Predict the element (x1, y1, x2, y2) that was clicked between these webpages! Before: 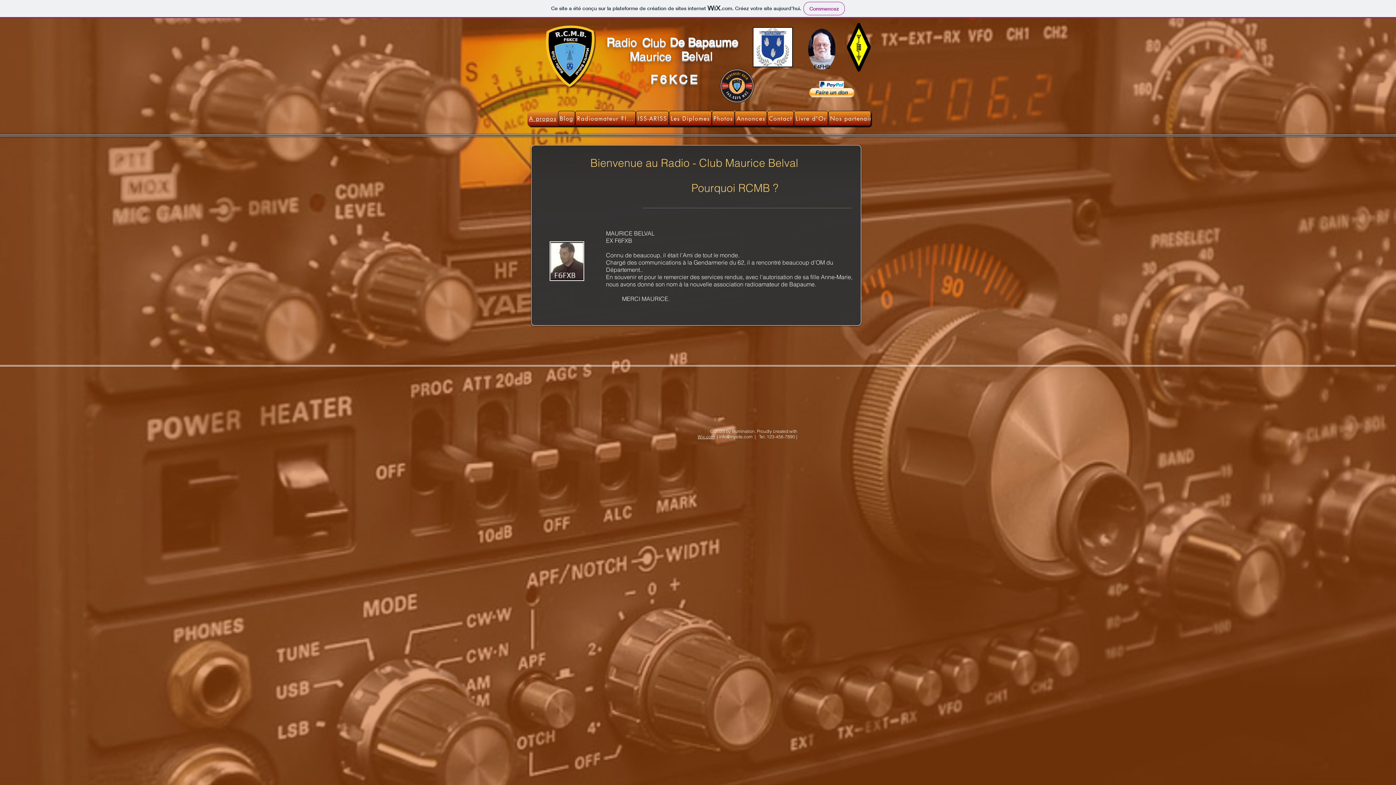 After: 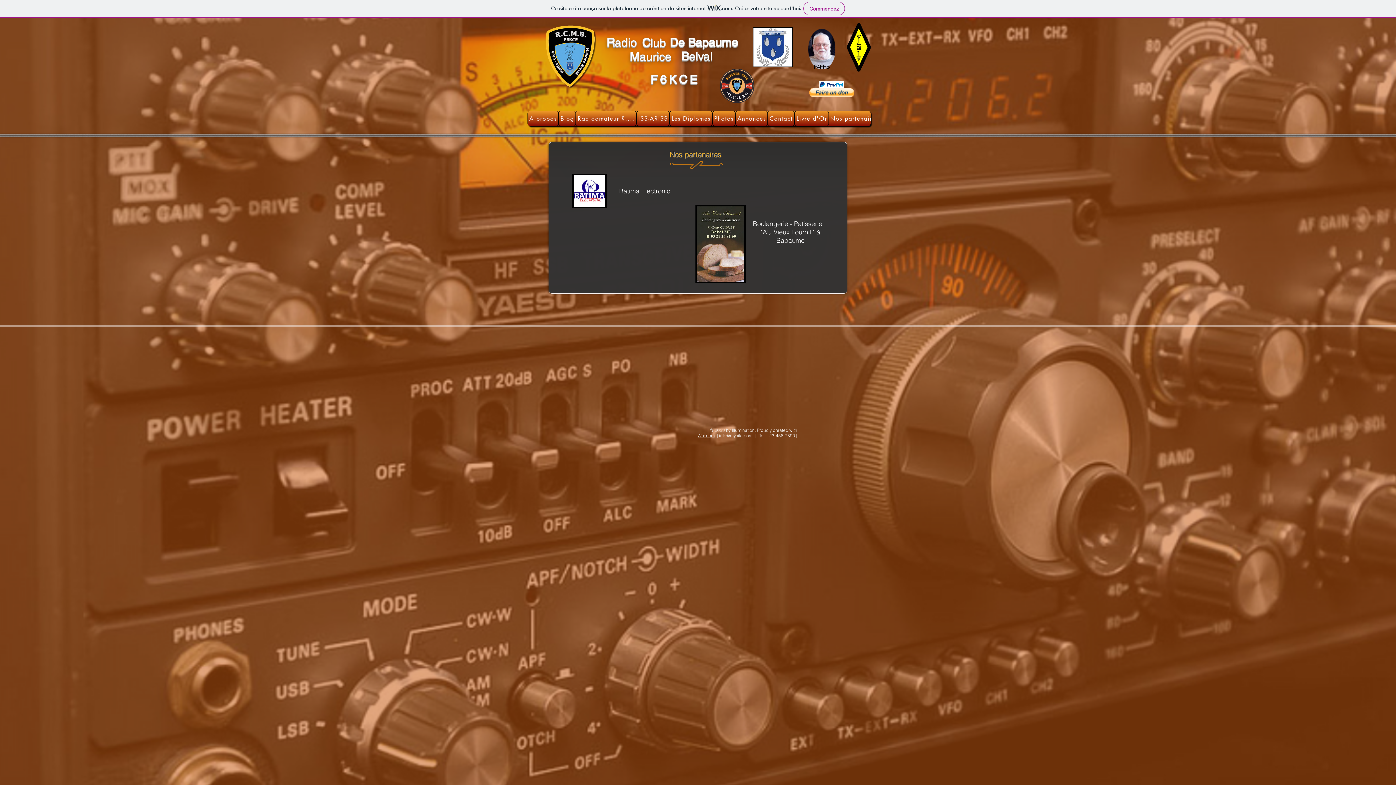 Action: bbox: (828, 110, 880, 126) label: Nos partenaires